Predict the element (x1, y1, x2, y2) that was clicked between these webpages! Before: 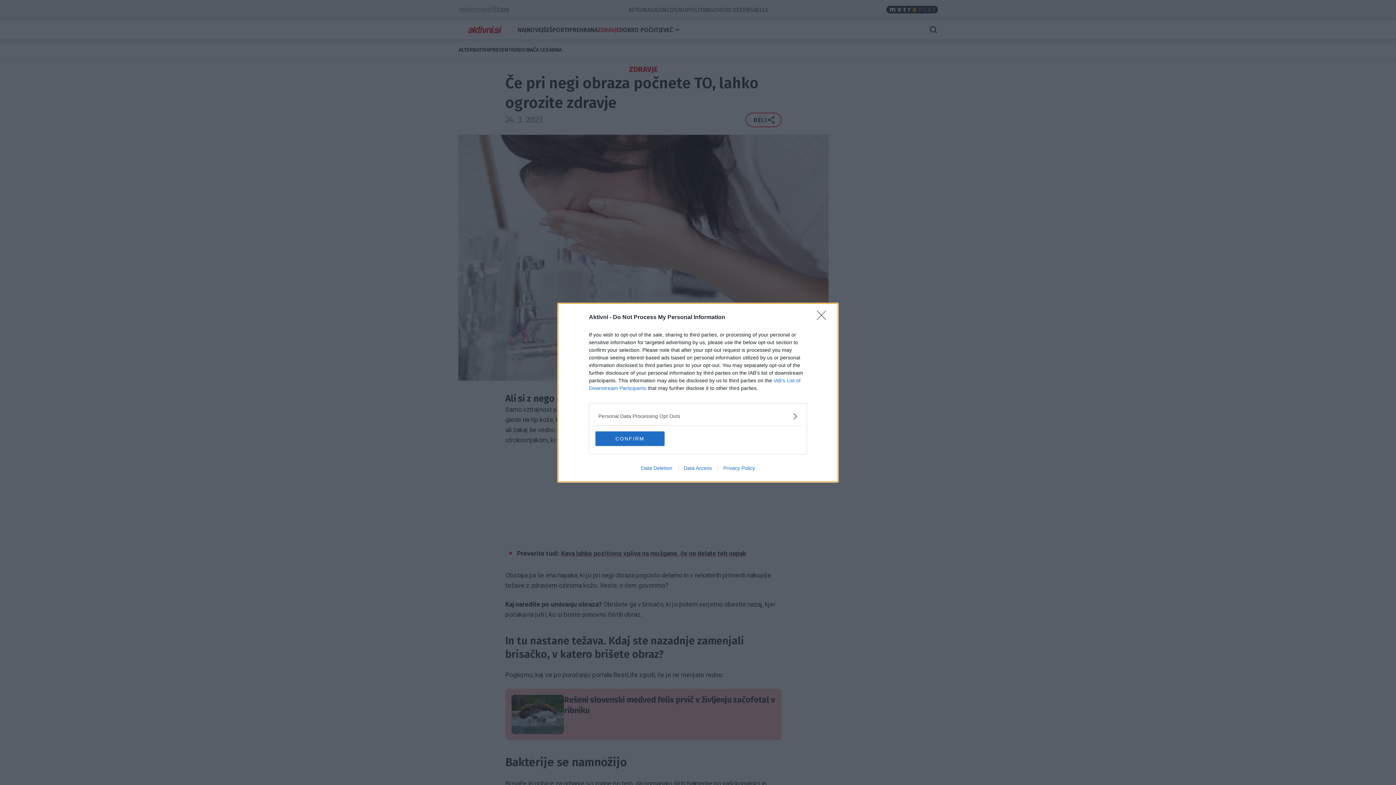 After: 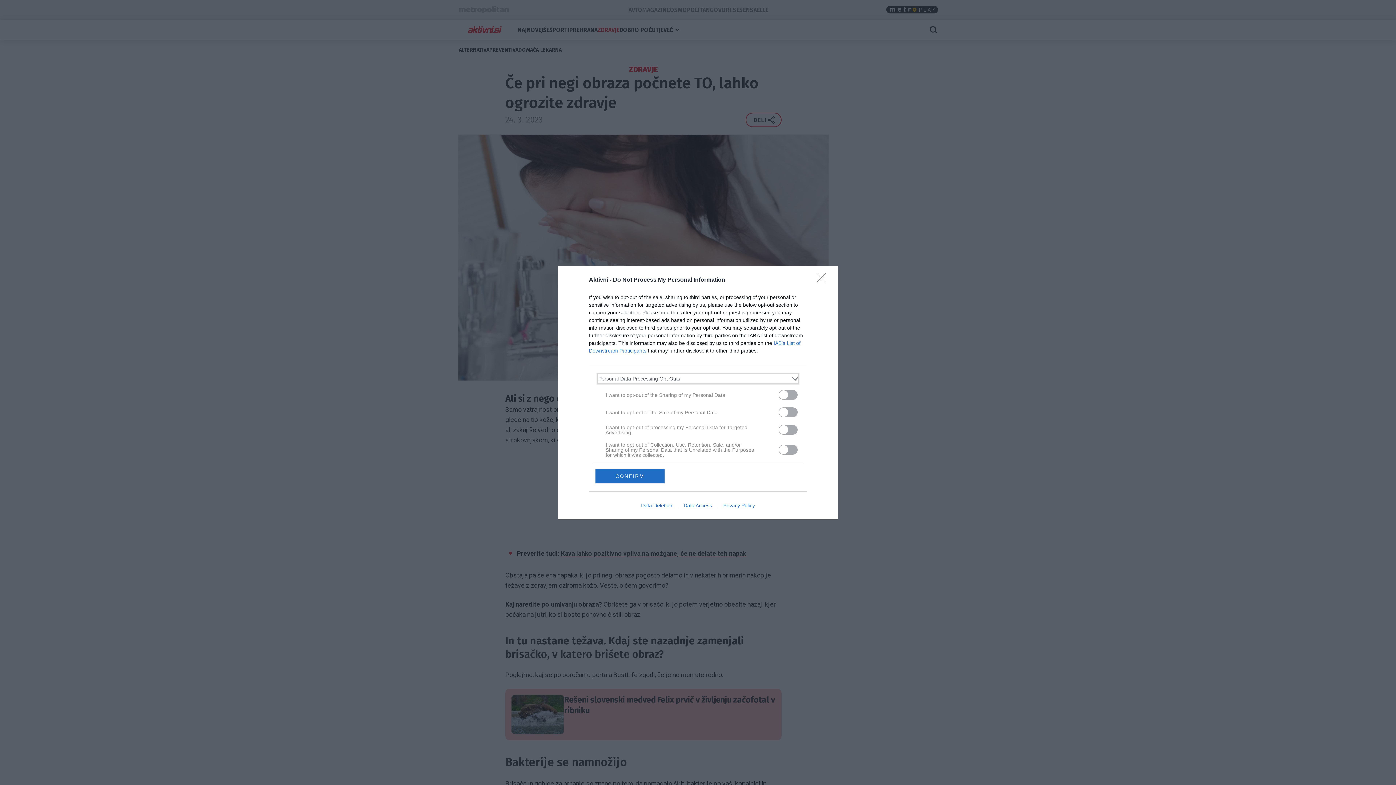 Action: label: Opt-Outs bbox: (598, 412, 797, 420)